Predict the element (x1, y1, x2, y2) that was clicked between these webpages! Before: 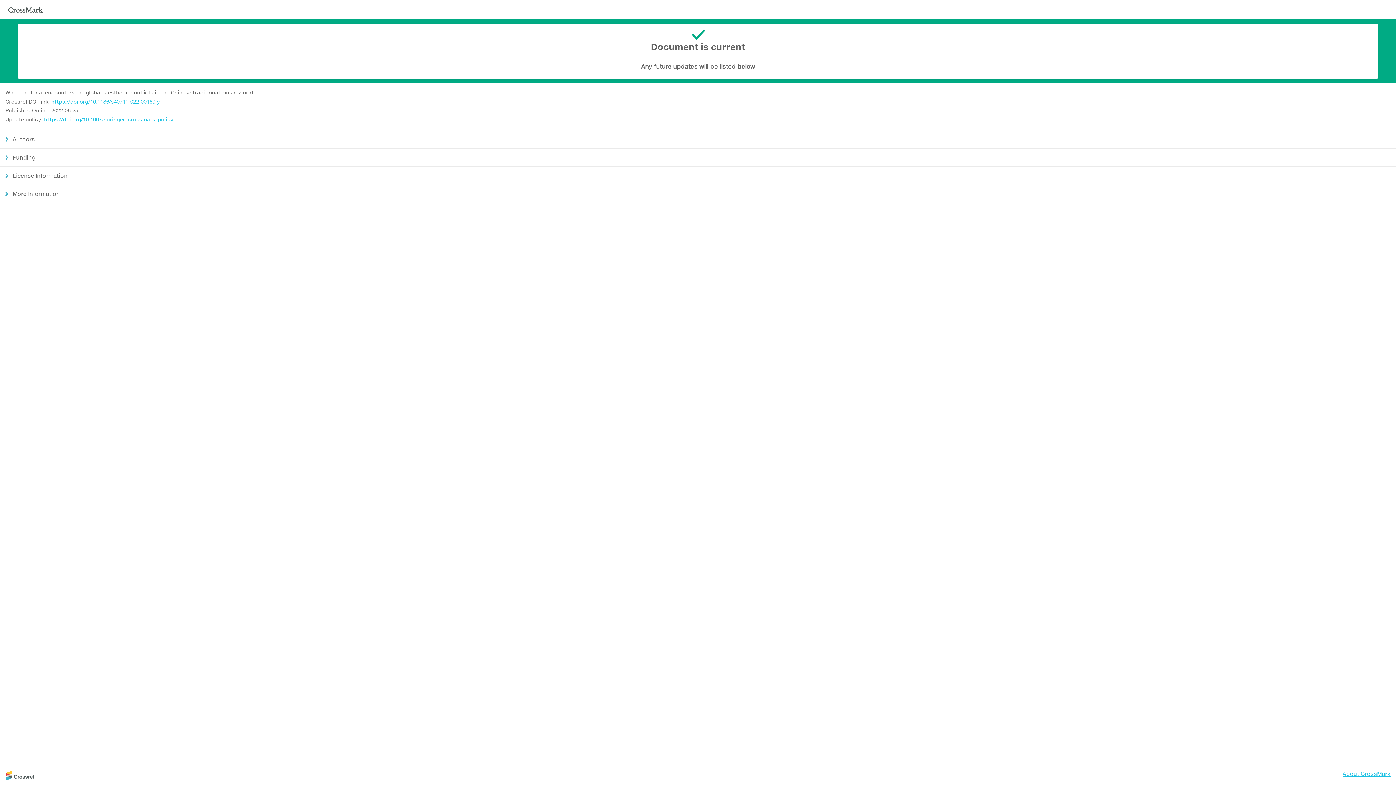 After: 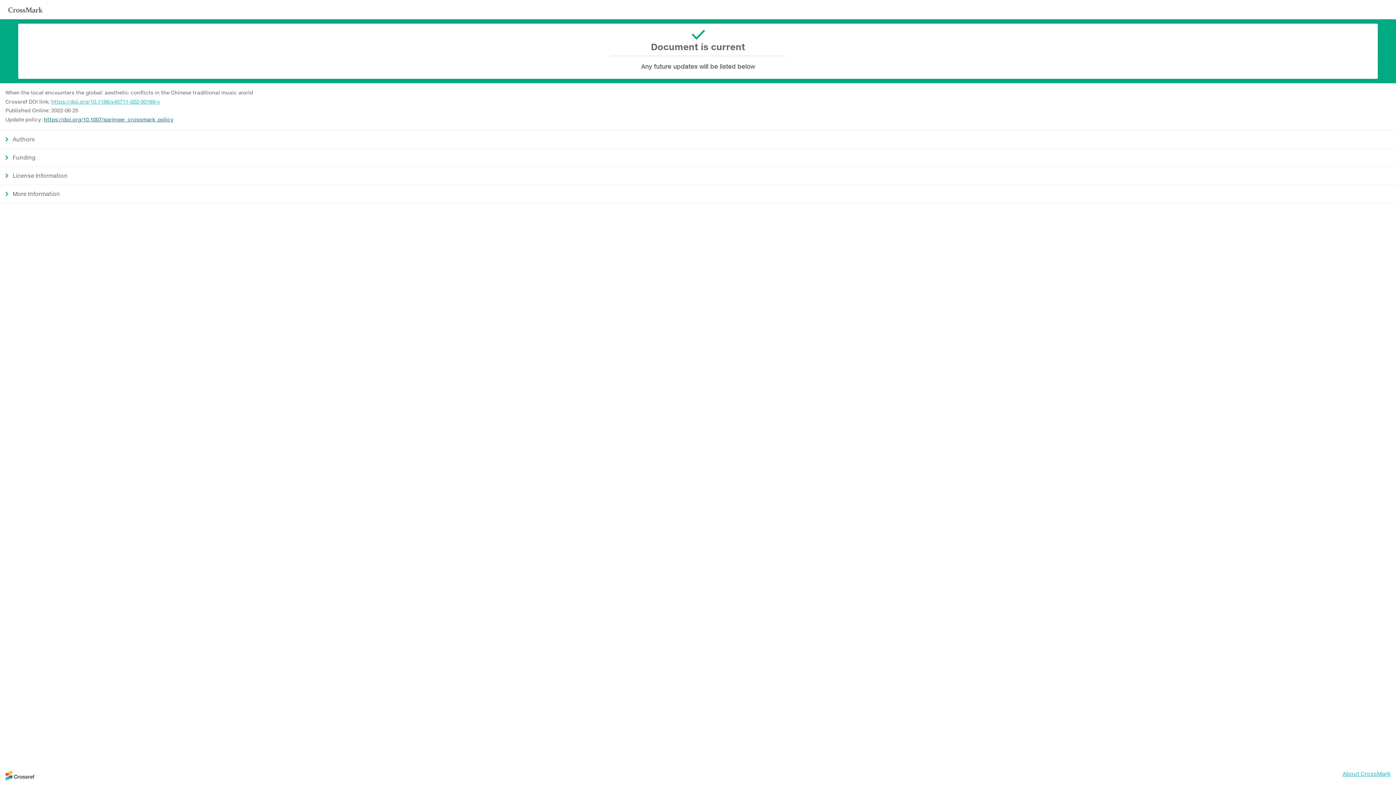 Action: label: https://doi.org/10.1007/springer_crossmark_policy bbox: (44, 116, 173, 122)